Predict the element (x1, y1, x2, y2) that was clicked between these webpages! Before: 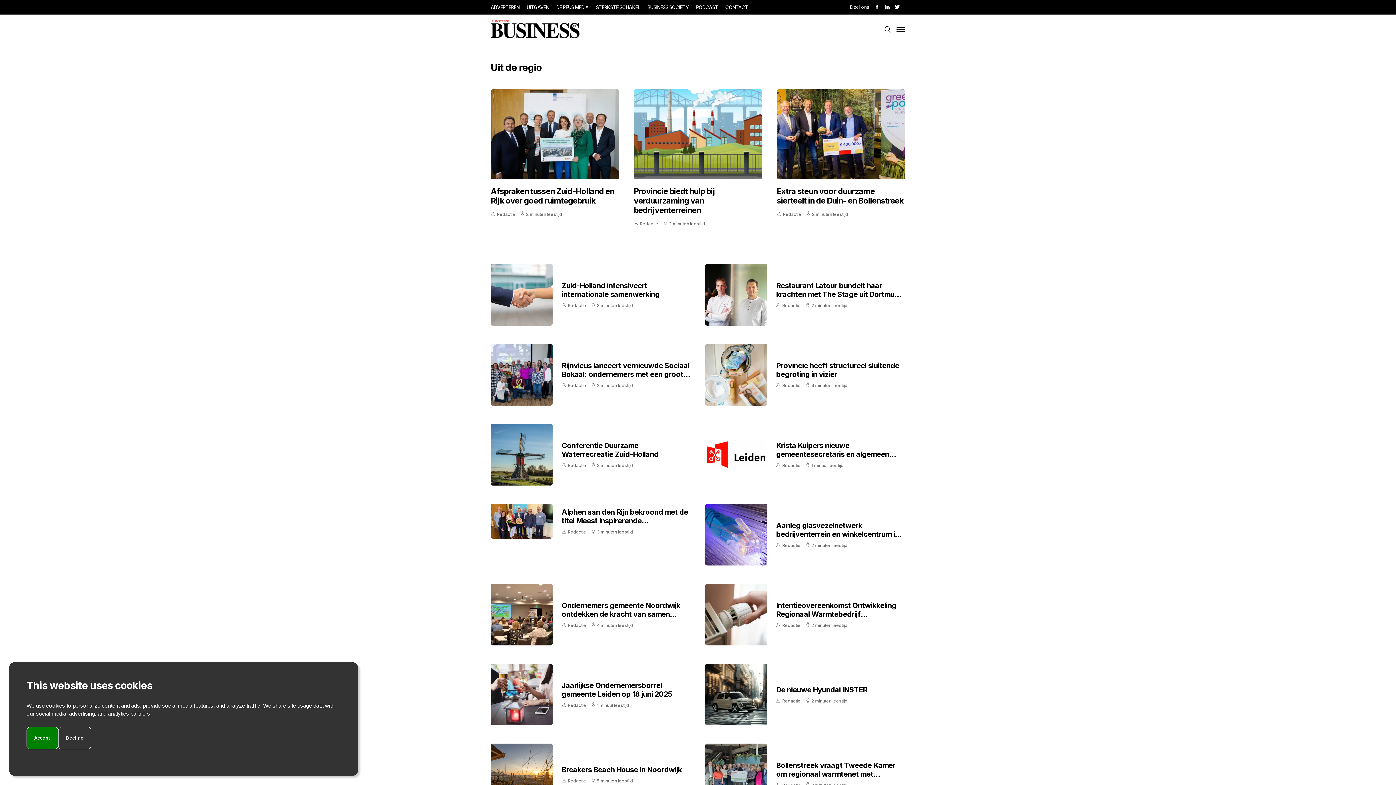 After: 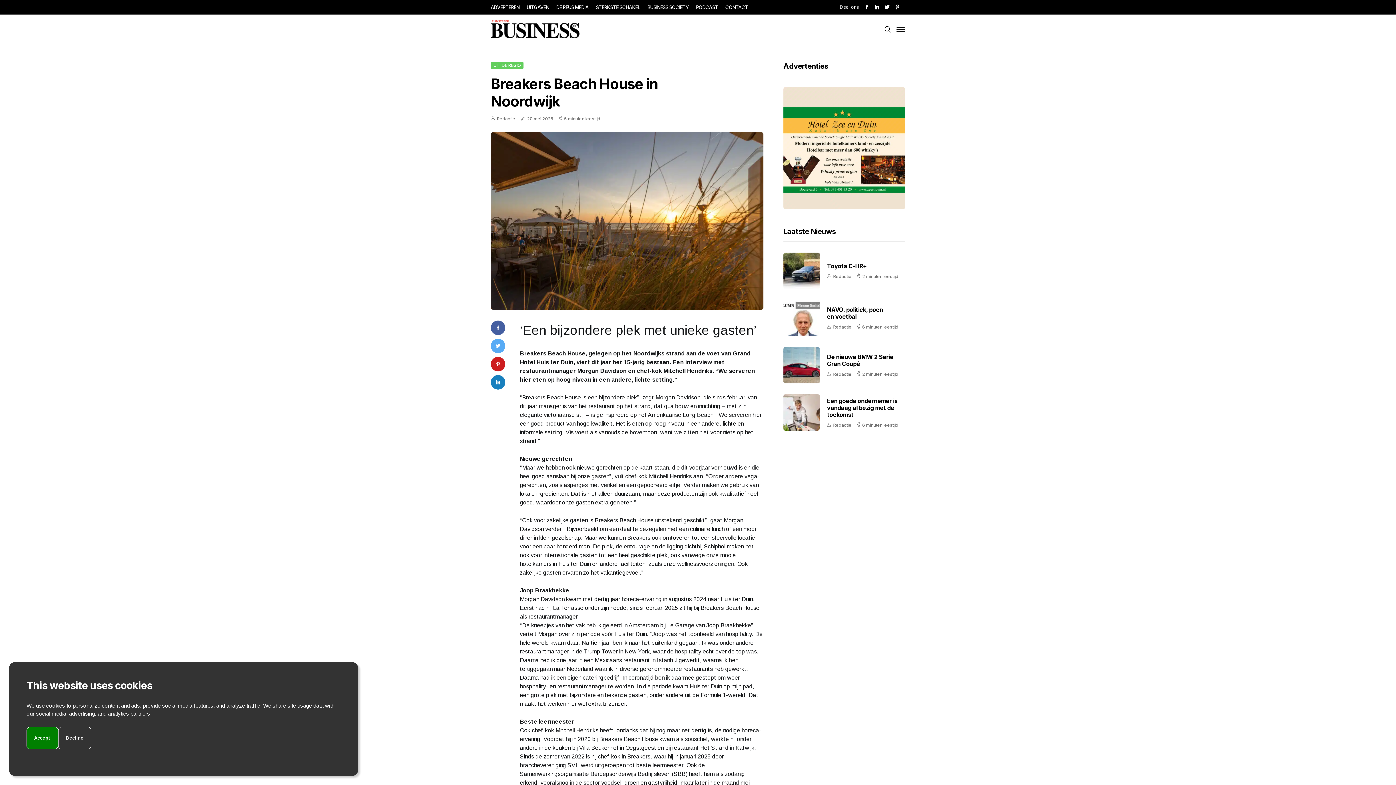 Action: label: Breakers Beach House in Noordwijk bbox: (561, 765, 682, 774)